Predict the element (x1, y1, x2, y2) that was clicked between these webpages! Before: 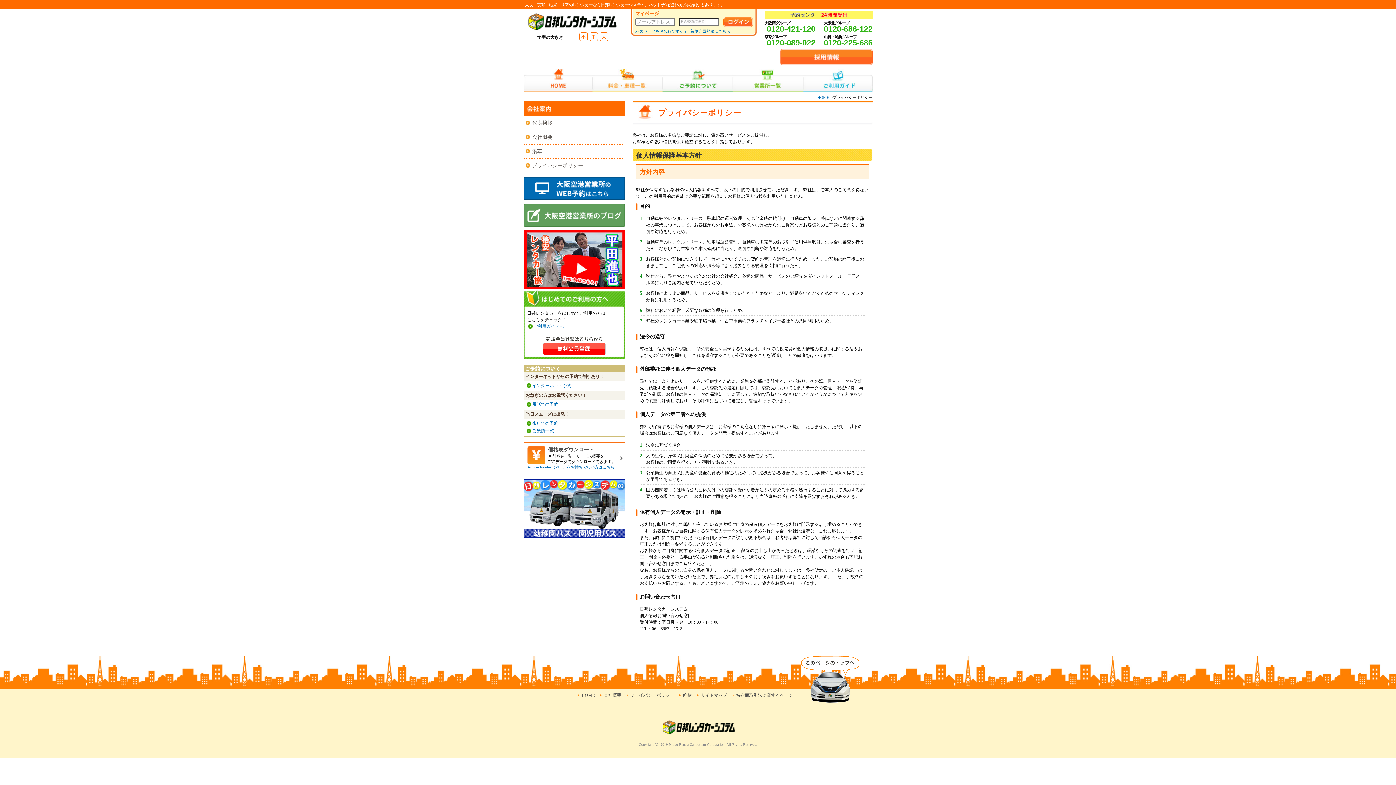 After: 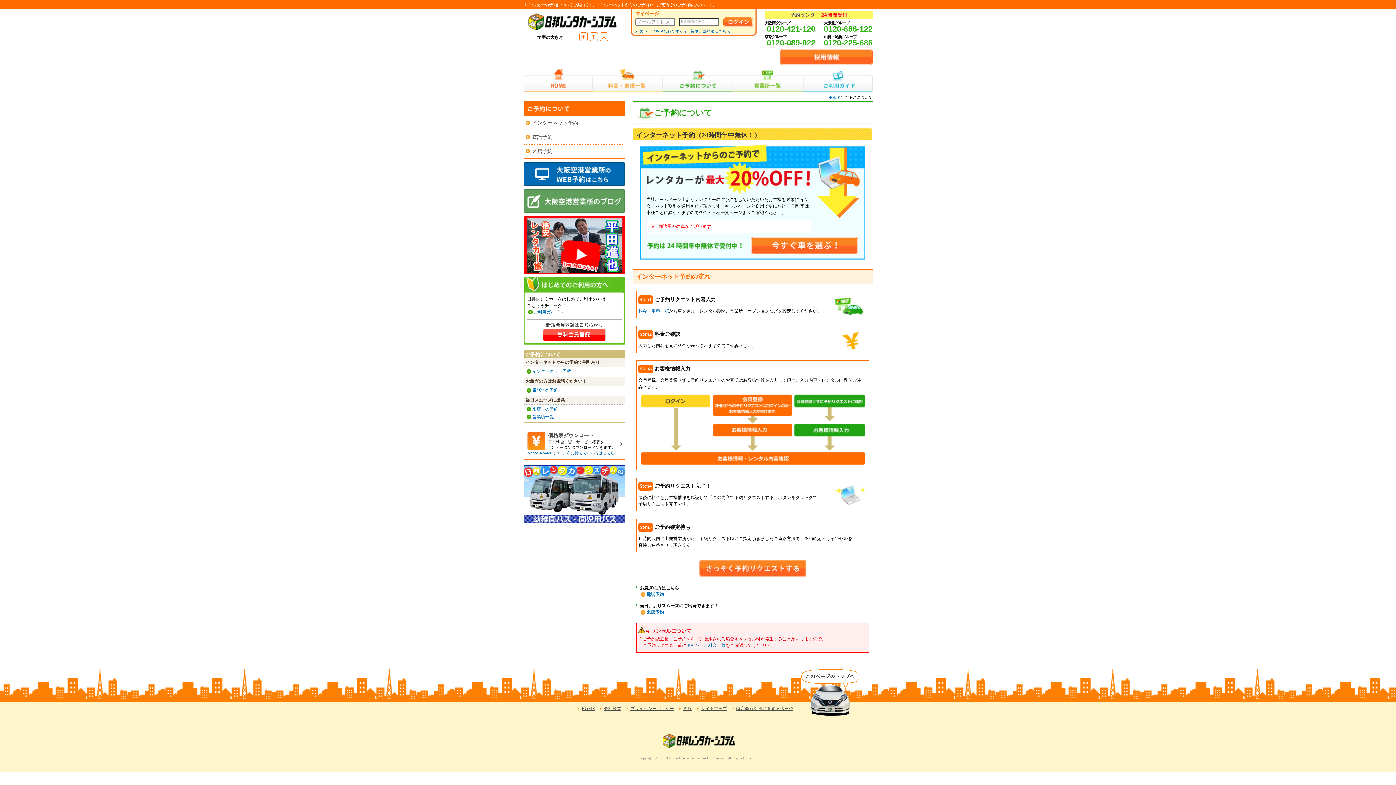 Action: label: ご予約について bbox: (662, 68, 733, 92)